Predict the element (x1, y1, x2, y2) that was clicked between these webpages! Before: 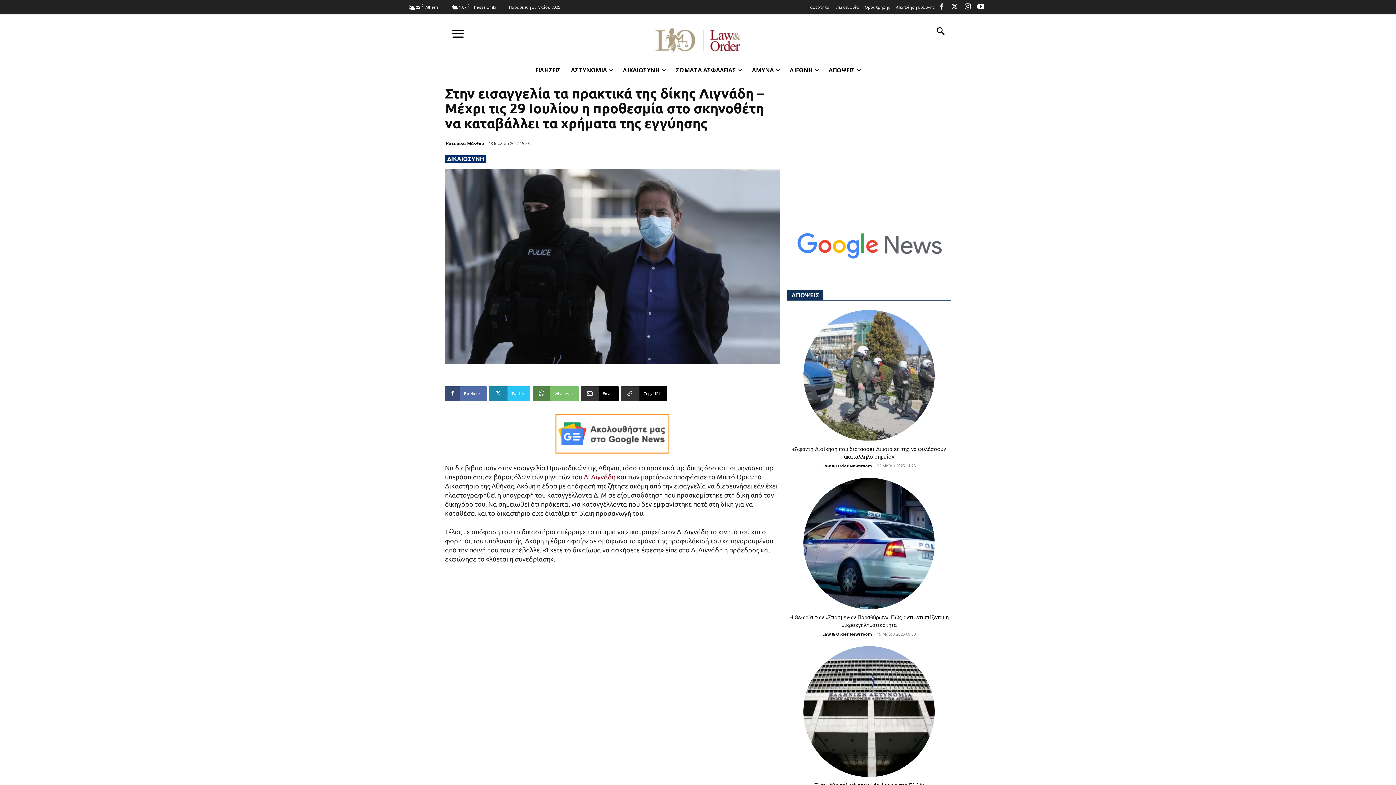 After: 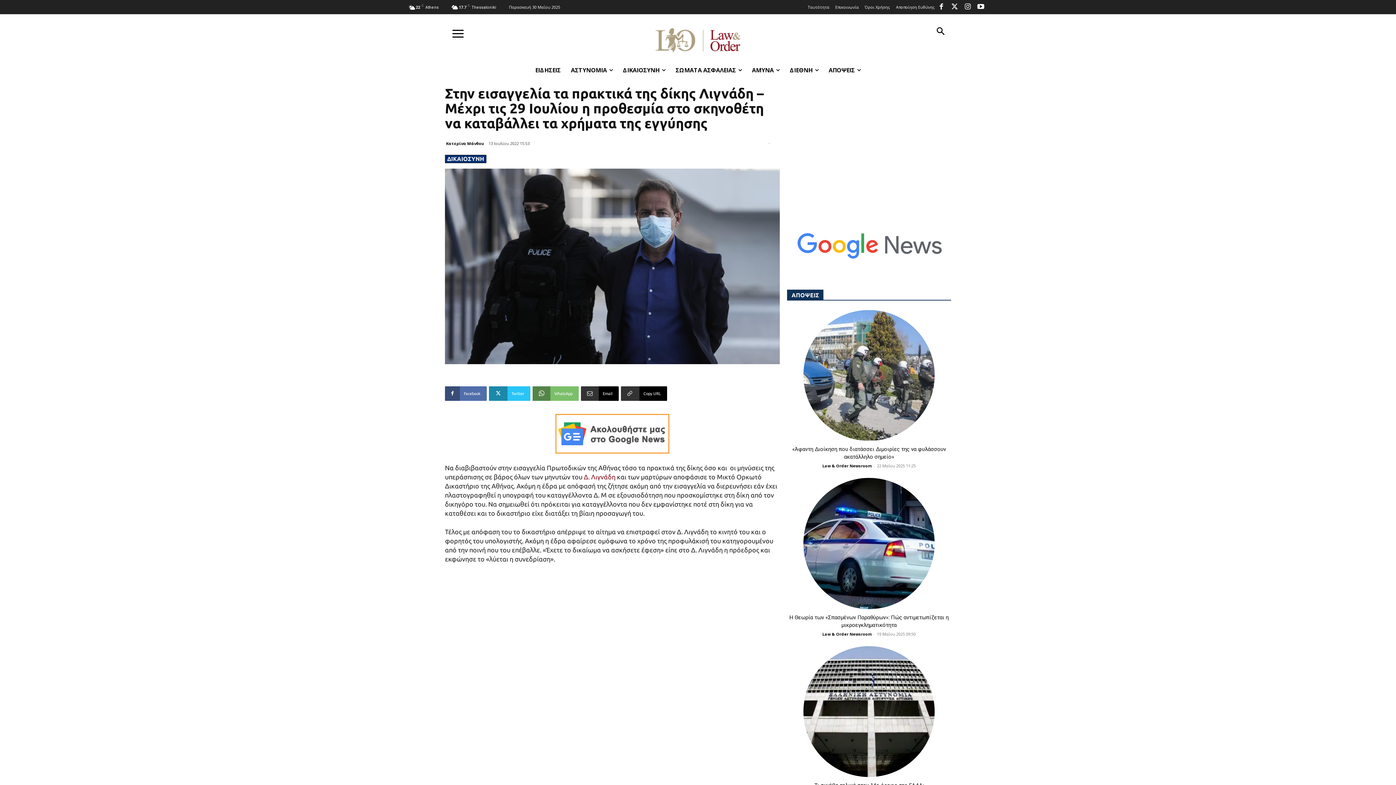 Action: bbox: (961, 0, 974, 13)